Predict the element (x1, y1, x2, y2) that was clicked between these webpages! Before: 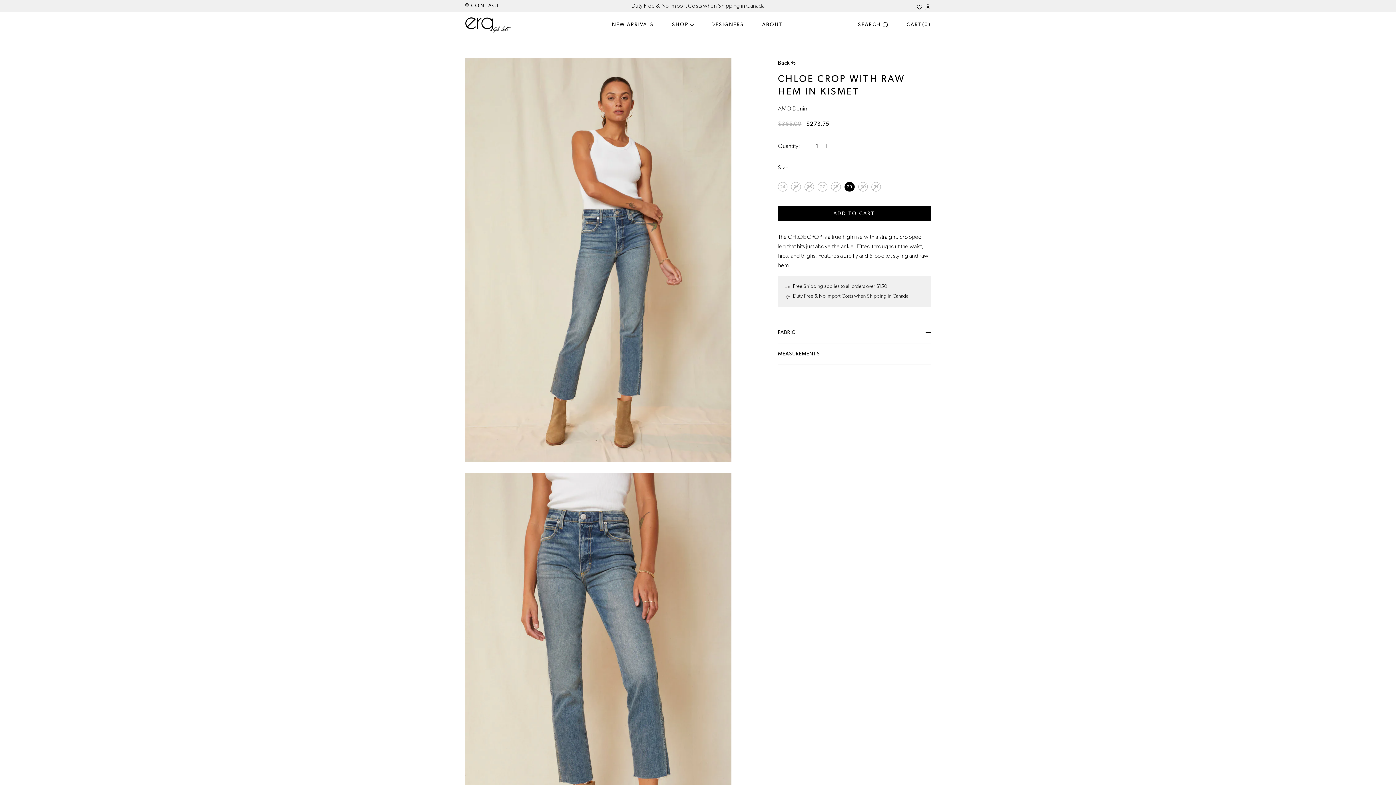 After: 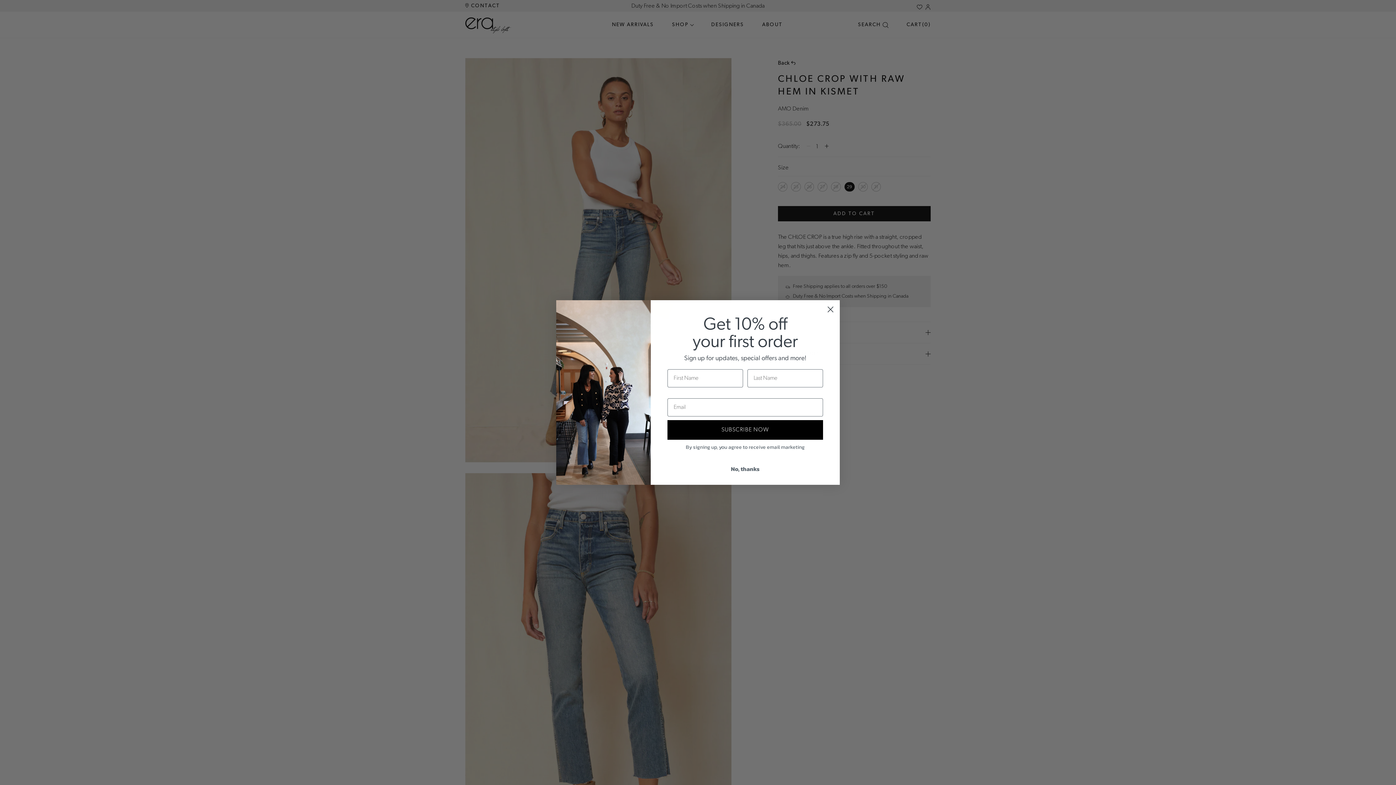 Action: bbox: (917, 4, 922, 9) label: wishlist button